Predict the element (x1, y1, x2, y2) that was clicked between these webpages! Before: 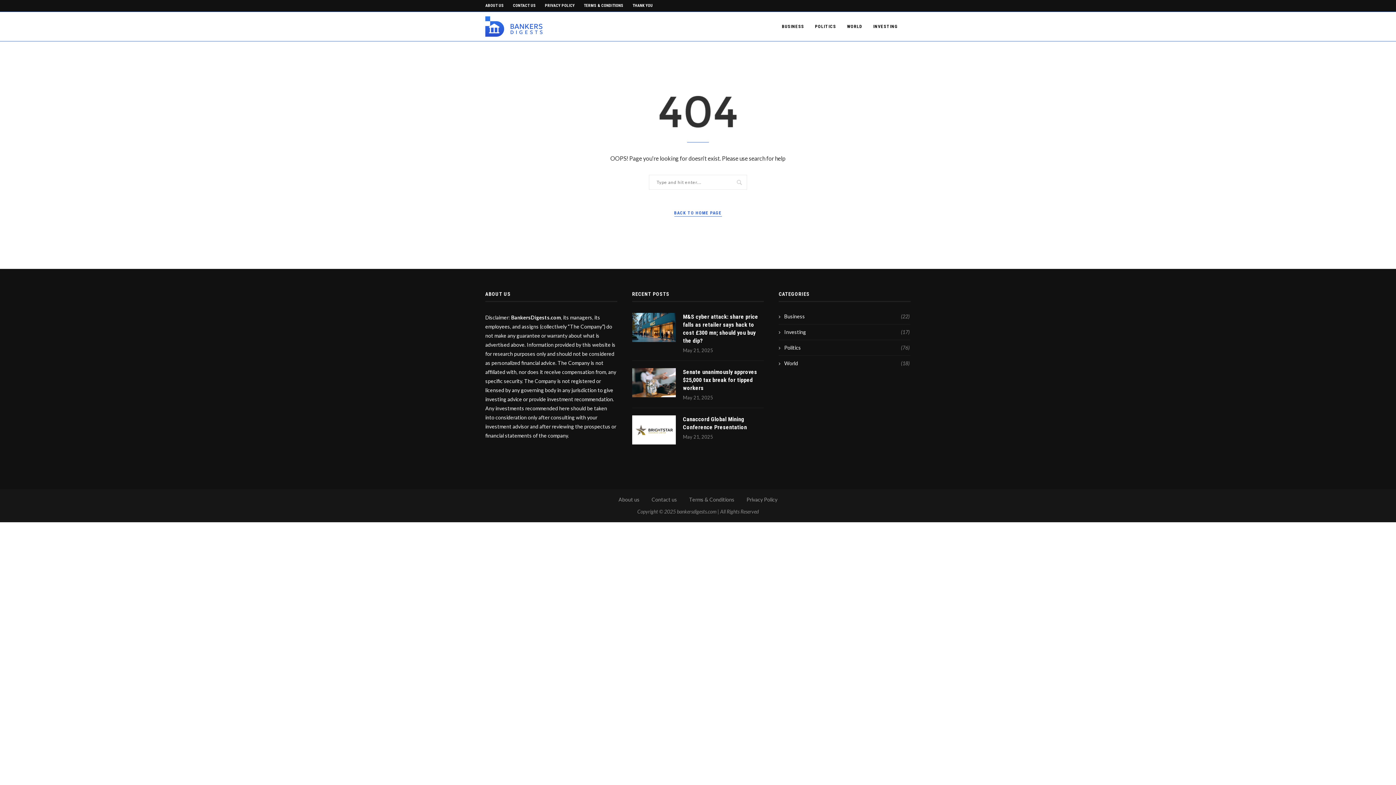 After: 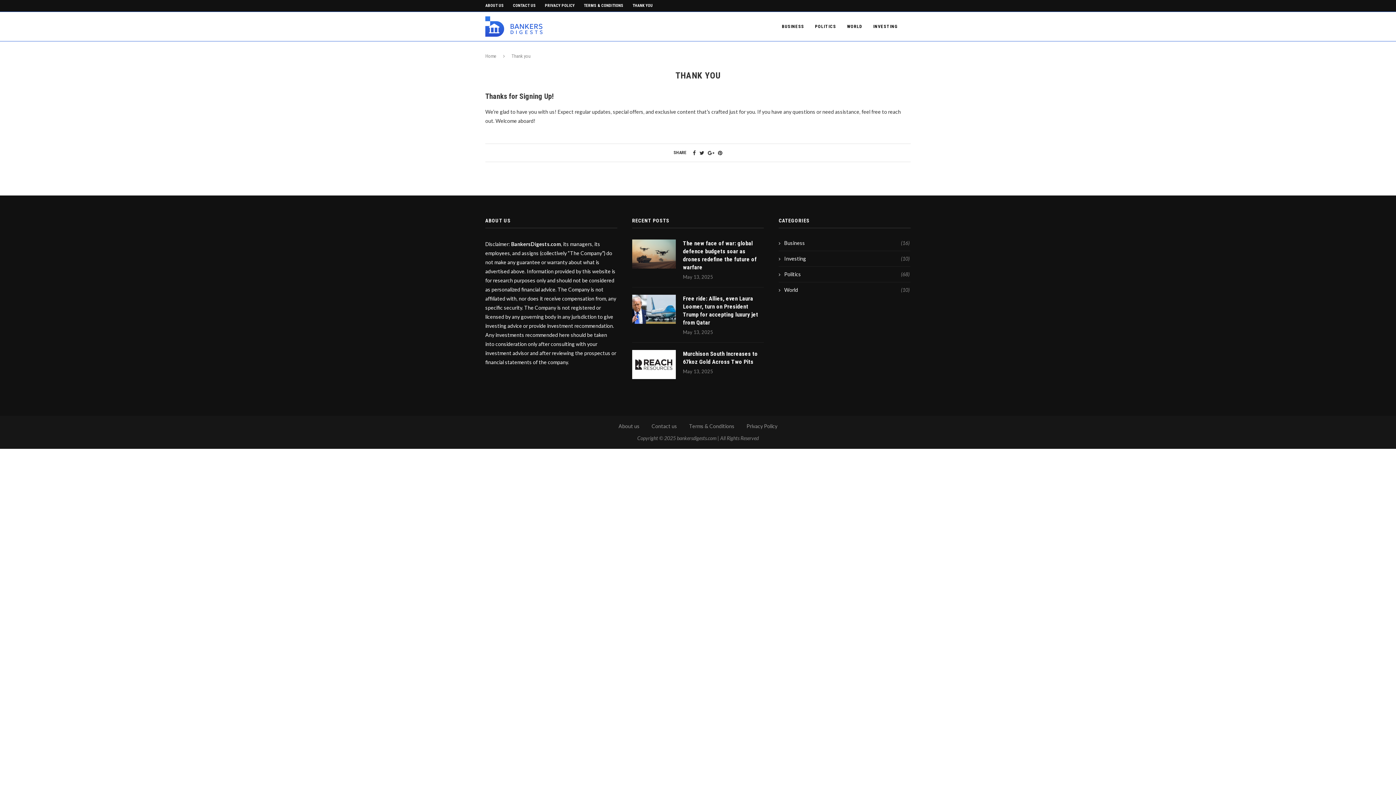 Action: bbox: (632, 3, 653, 8) label: THANK YOU